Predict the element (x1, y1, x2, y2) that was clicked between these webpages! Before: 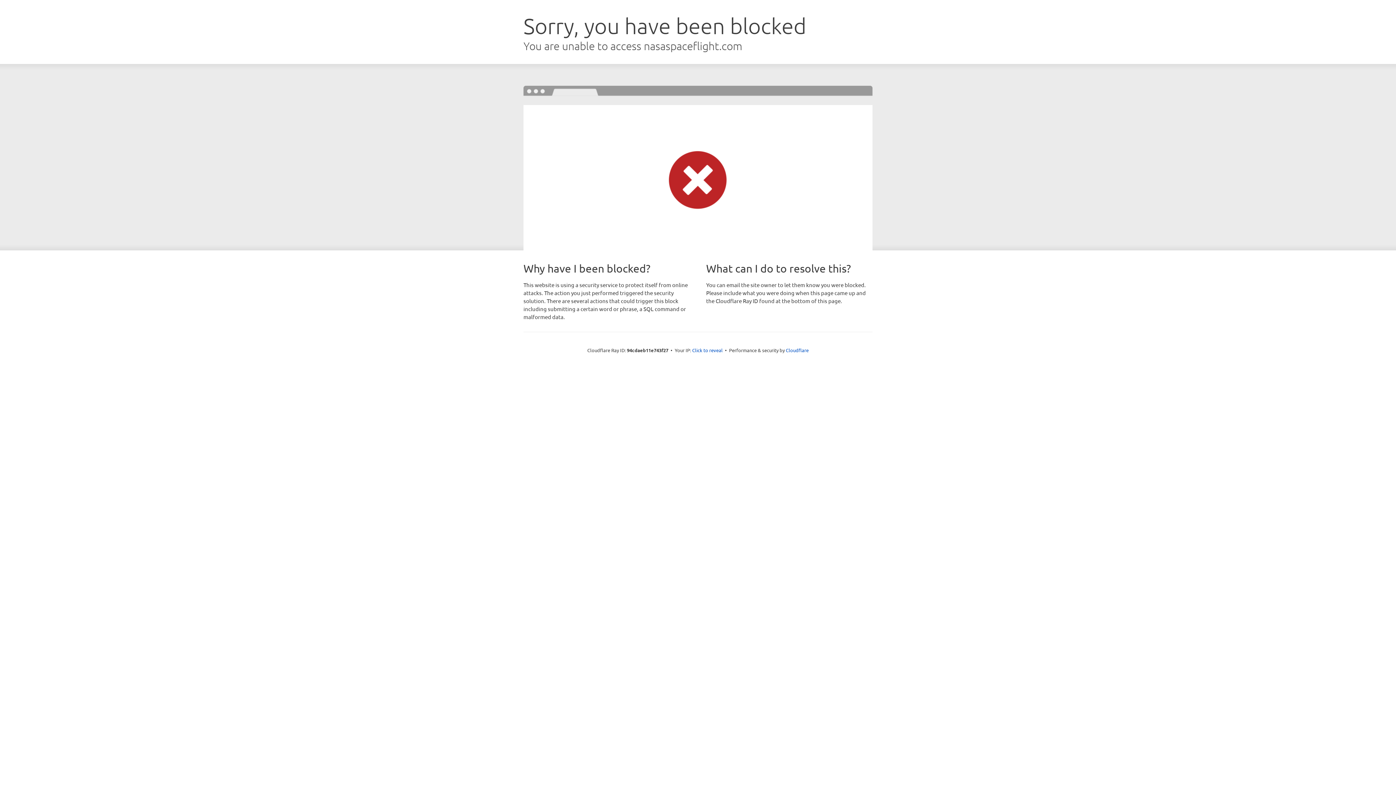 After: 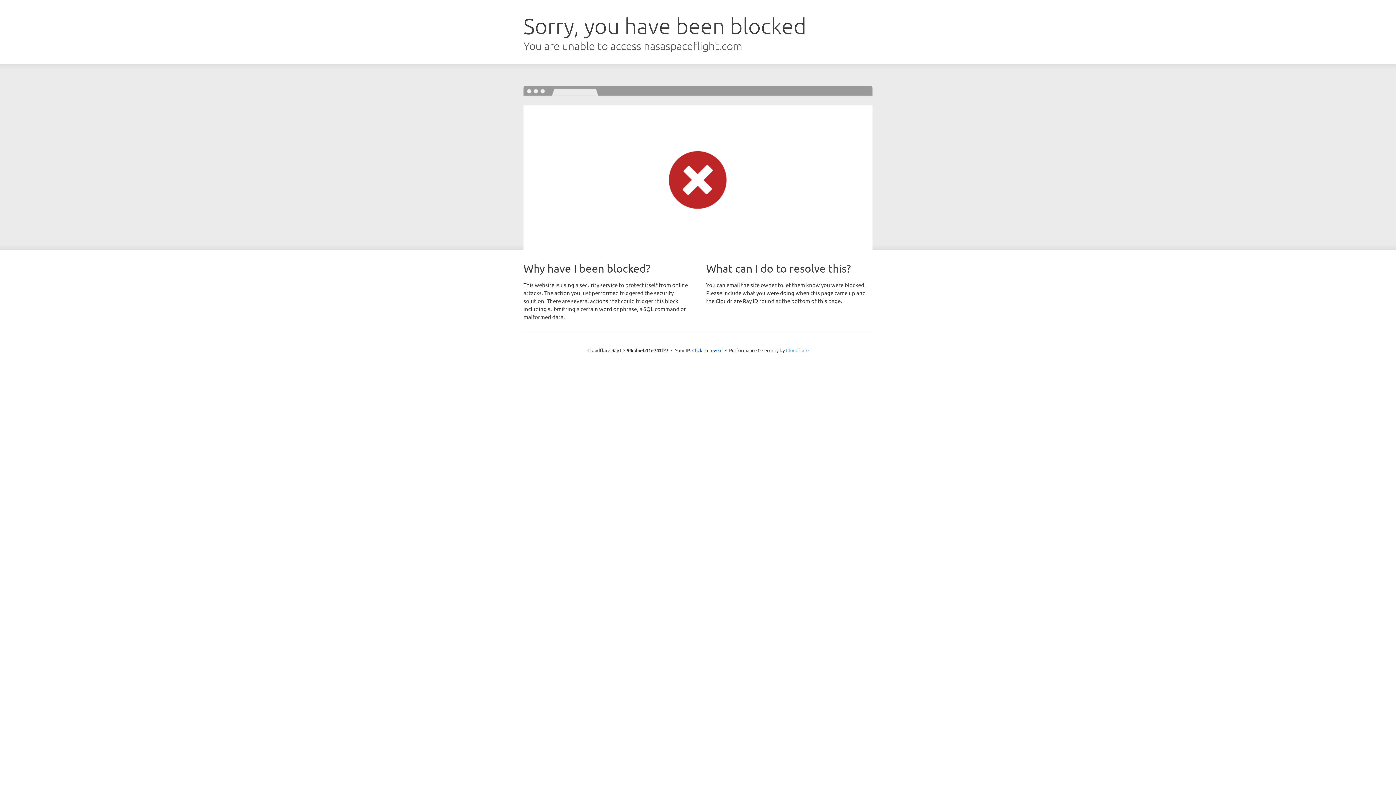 Action: label: Cloudflare bbox: (786, 347, 808, 353)